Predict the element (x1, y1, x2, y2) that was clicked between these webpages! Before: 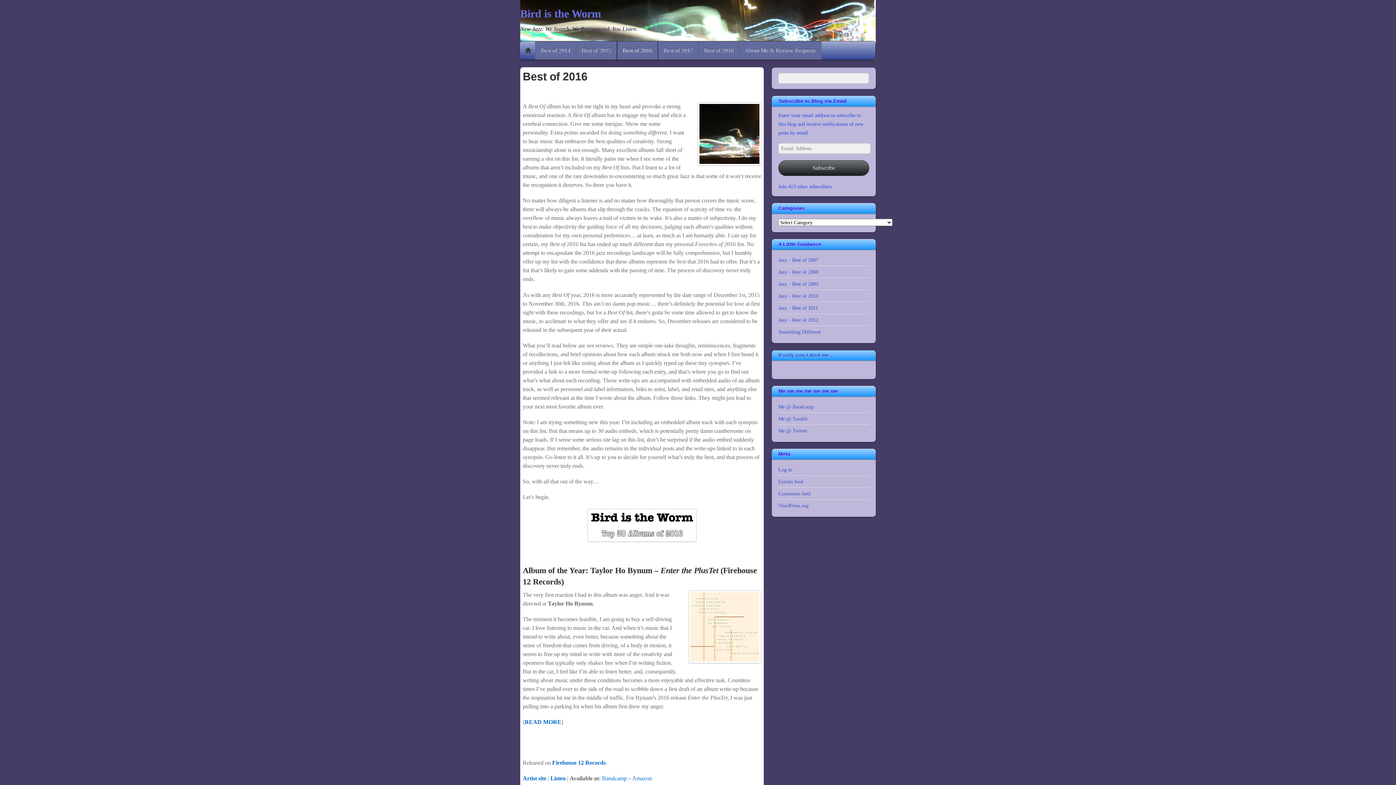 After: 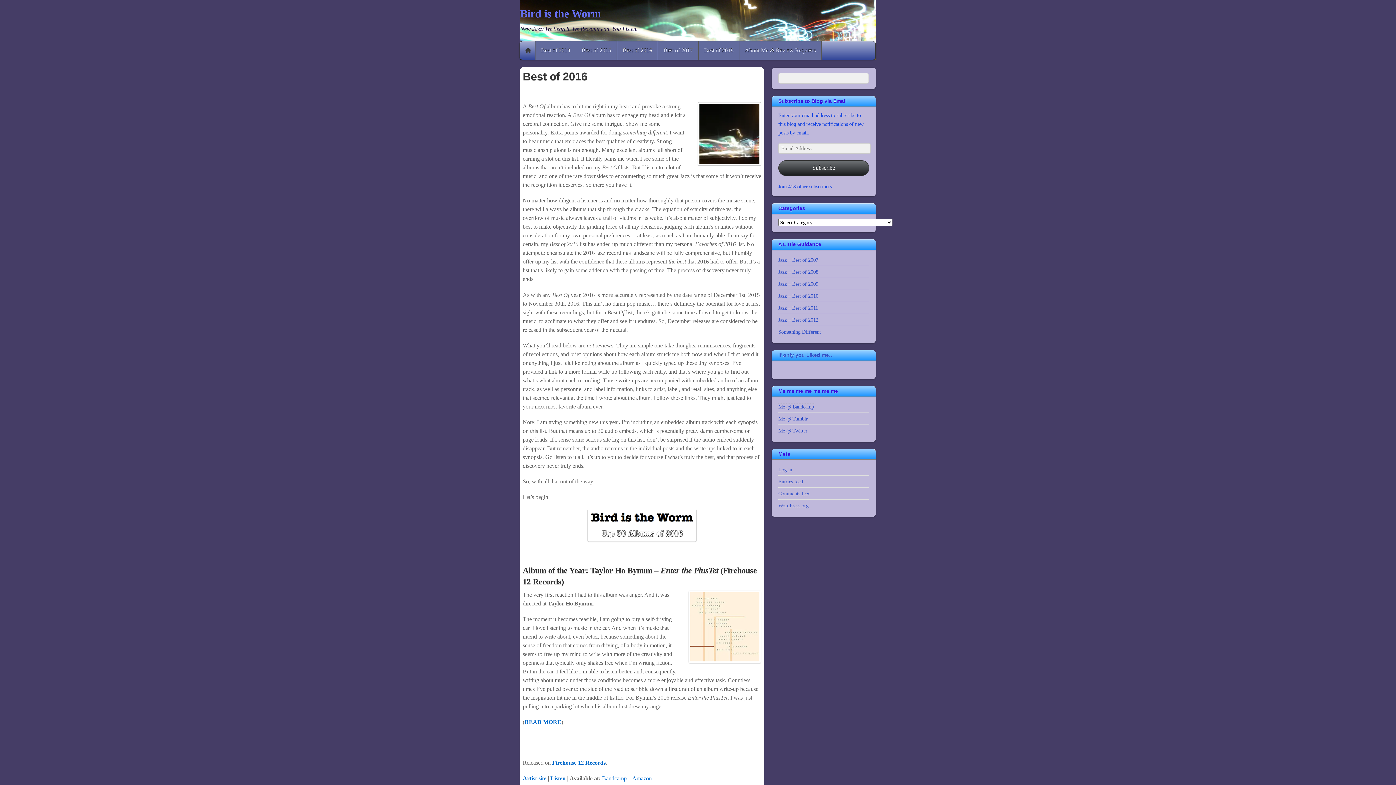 Action: bbox: (778, 404, 814, 409) label: Me @ Bandcamp